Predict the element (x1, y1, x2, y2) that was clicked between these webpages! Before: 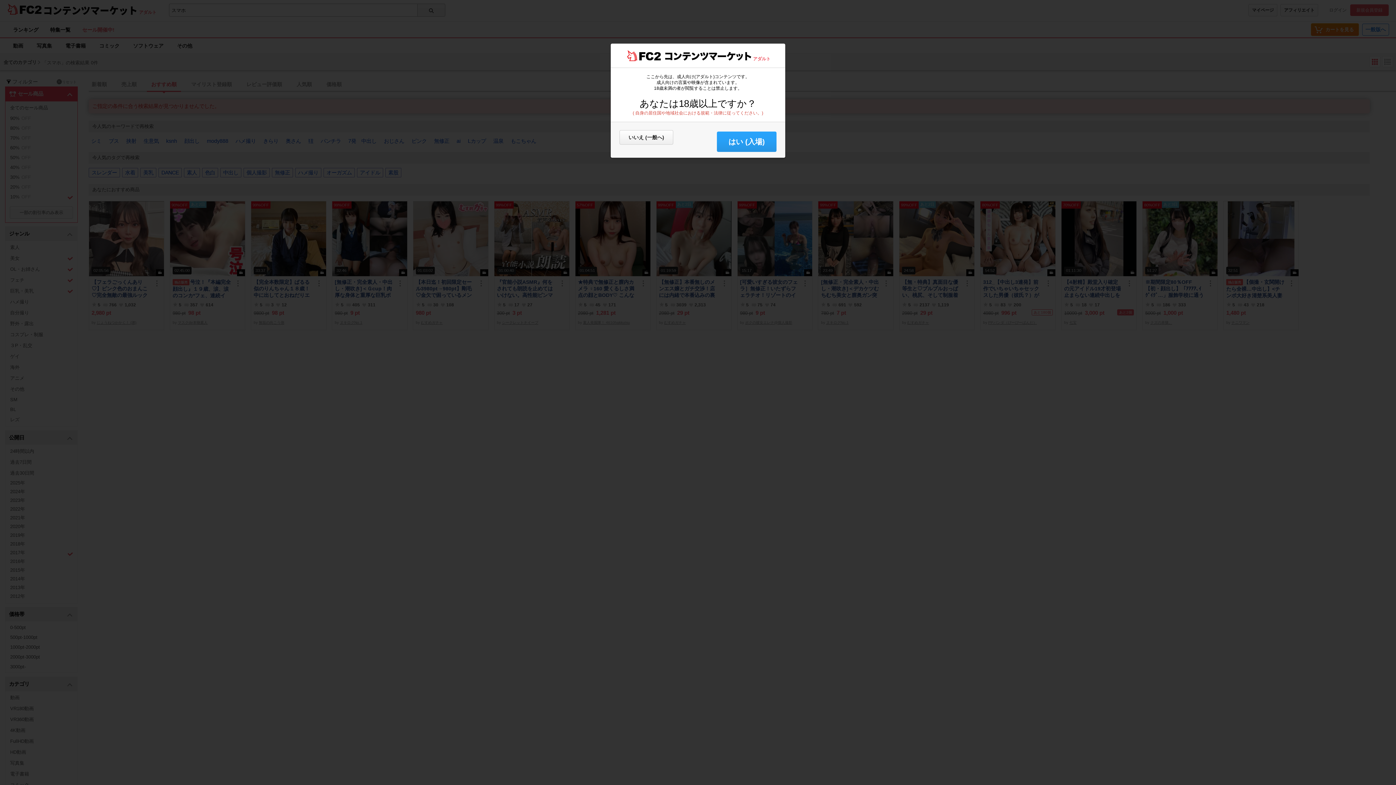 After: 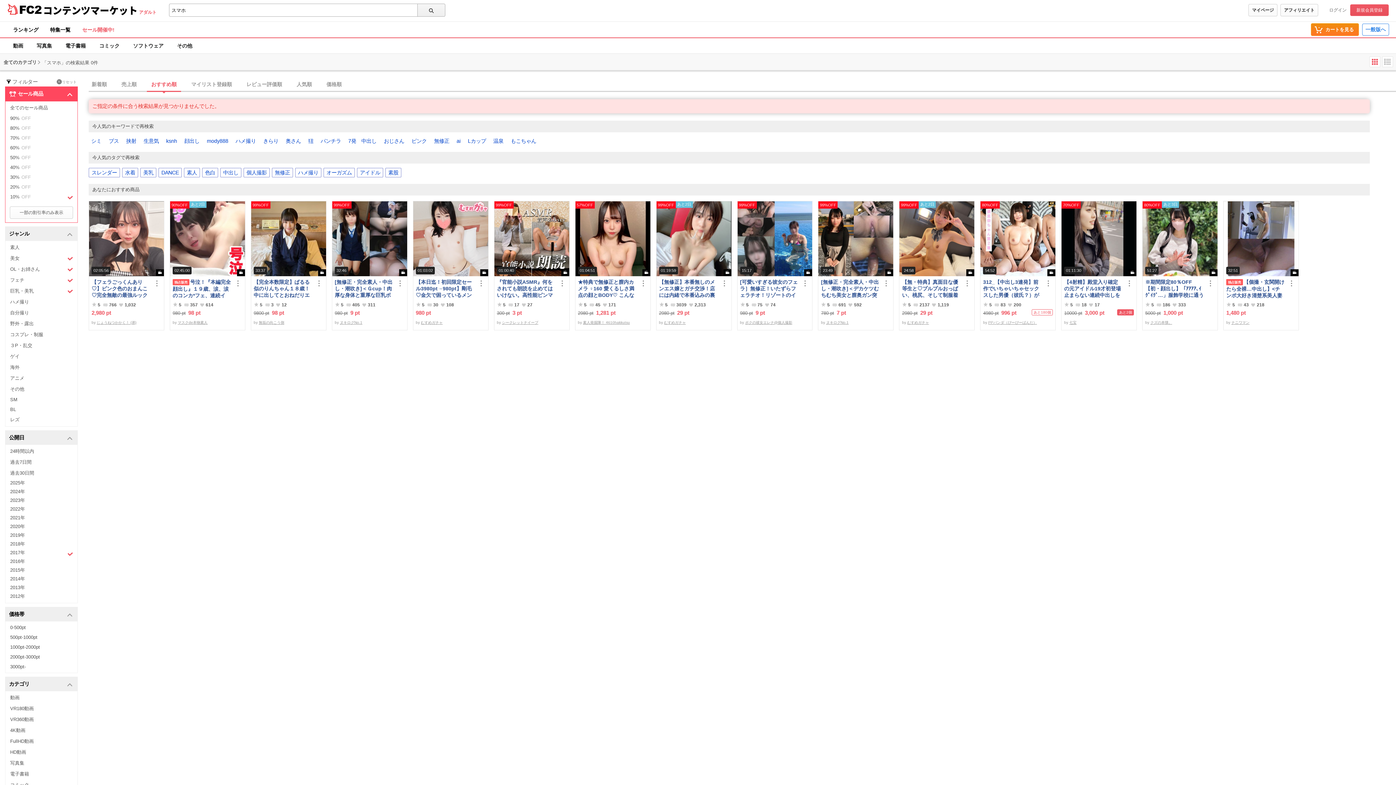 Action: bbox: (717, 131, 776, 152) label: はい (入場)